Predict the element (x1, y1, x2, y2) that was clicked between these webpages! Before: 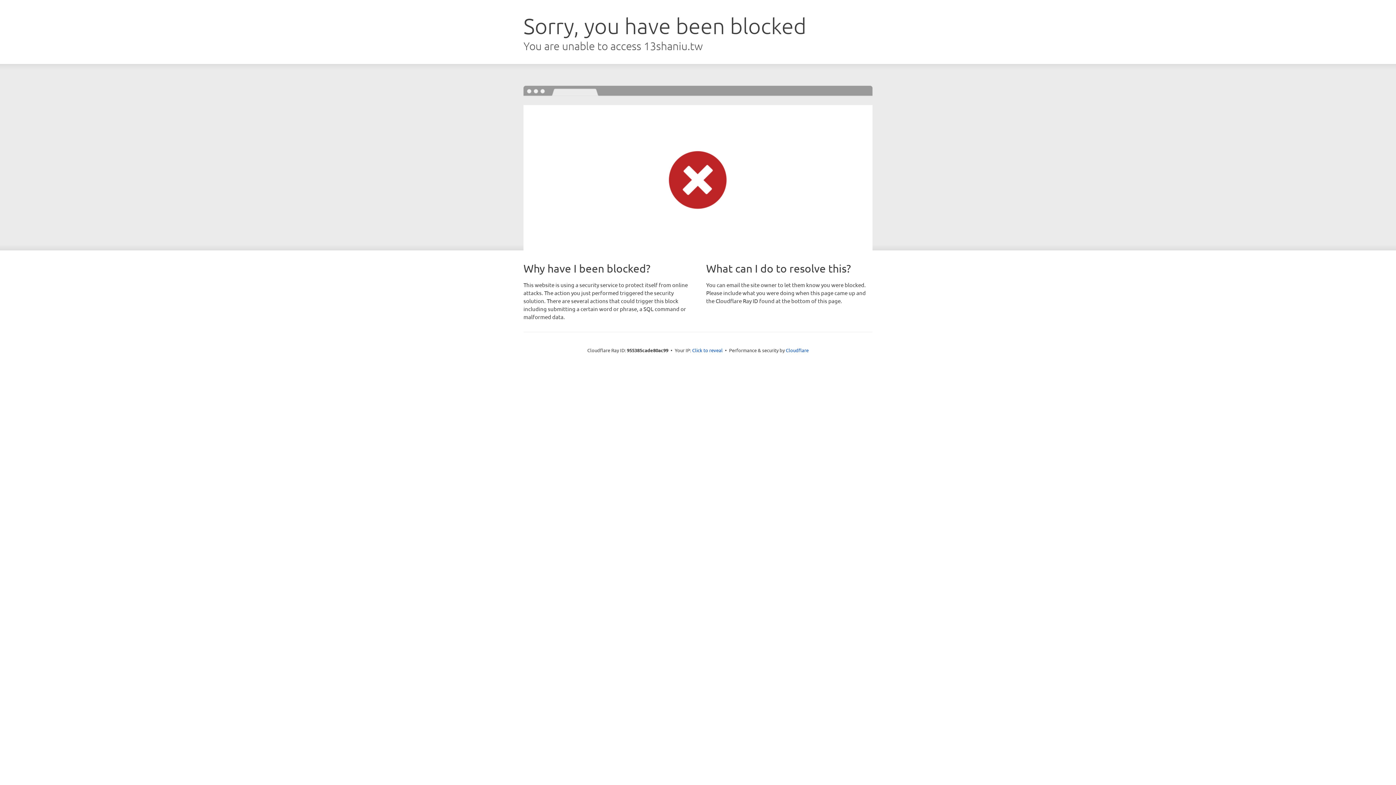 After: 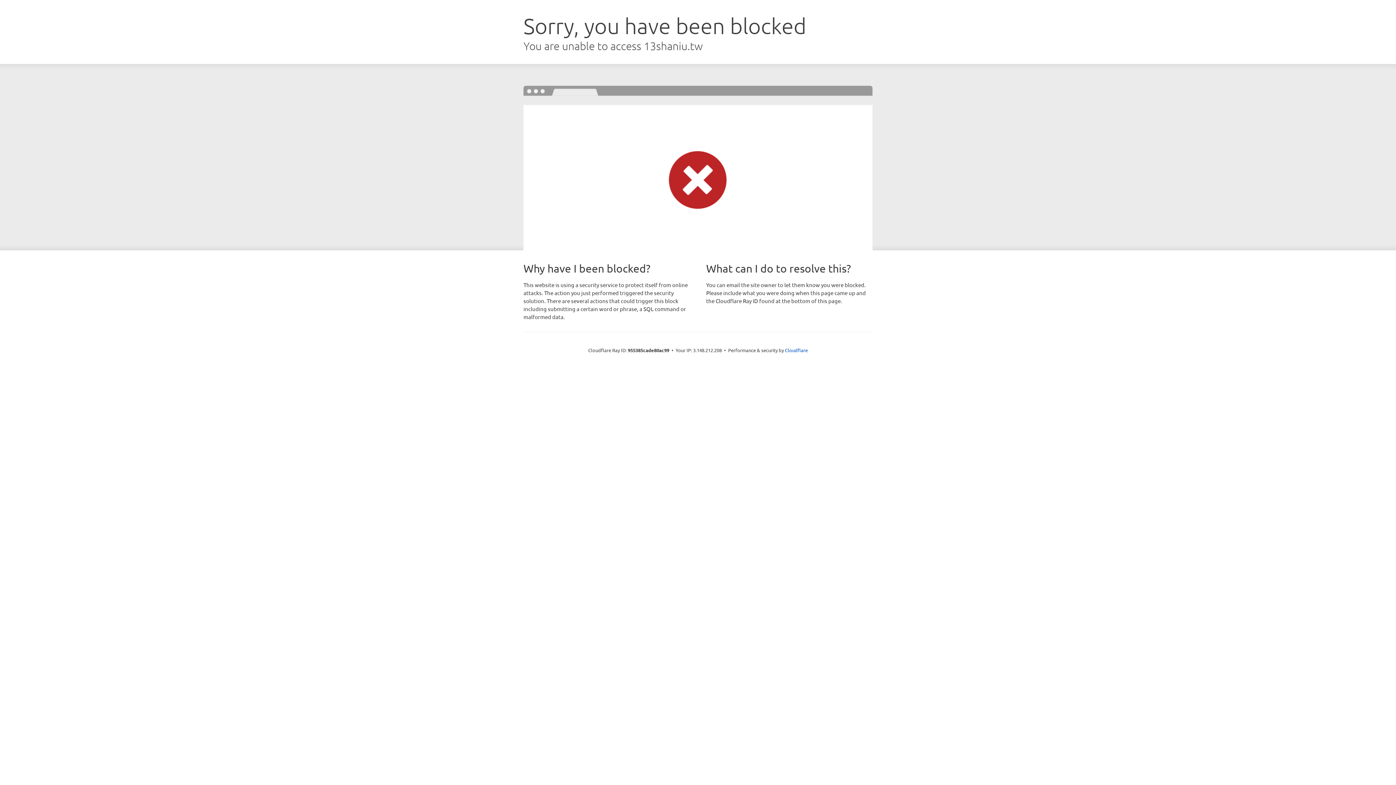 Action: label: Click to reveal bbox: (692, 346, 722, 353)